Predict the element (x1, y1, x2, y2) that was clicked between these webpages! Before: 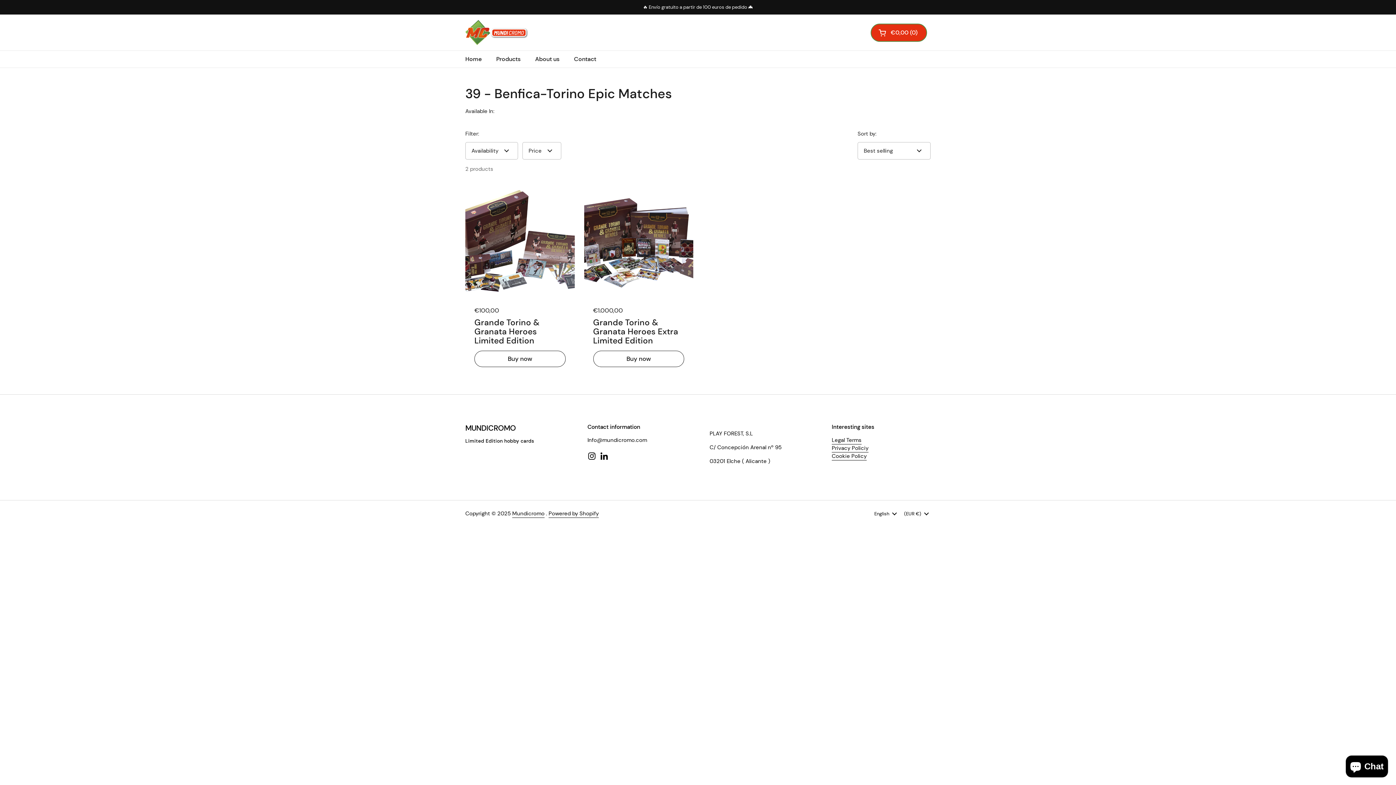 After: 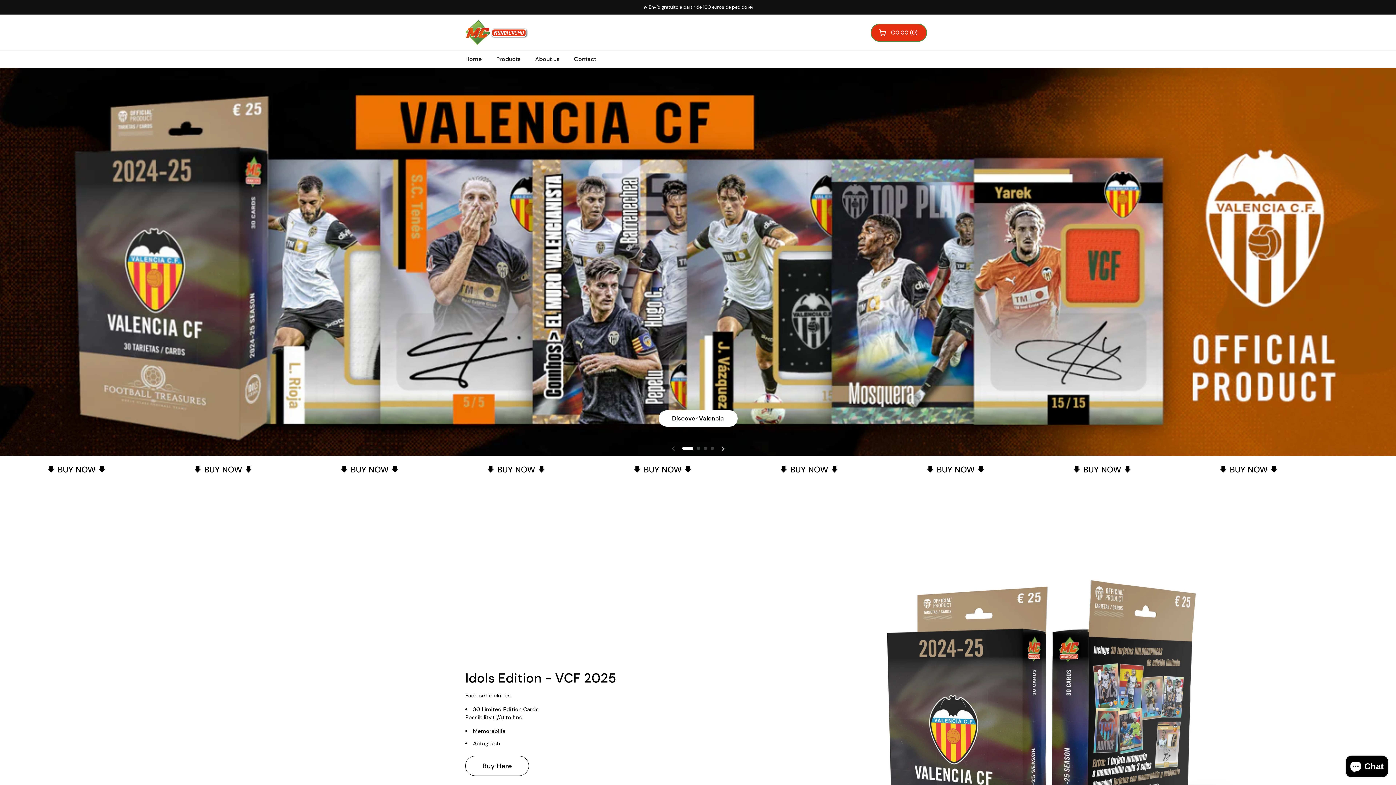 Action: bbox: (458, 50, 489, 67) label: Home